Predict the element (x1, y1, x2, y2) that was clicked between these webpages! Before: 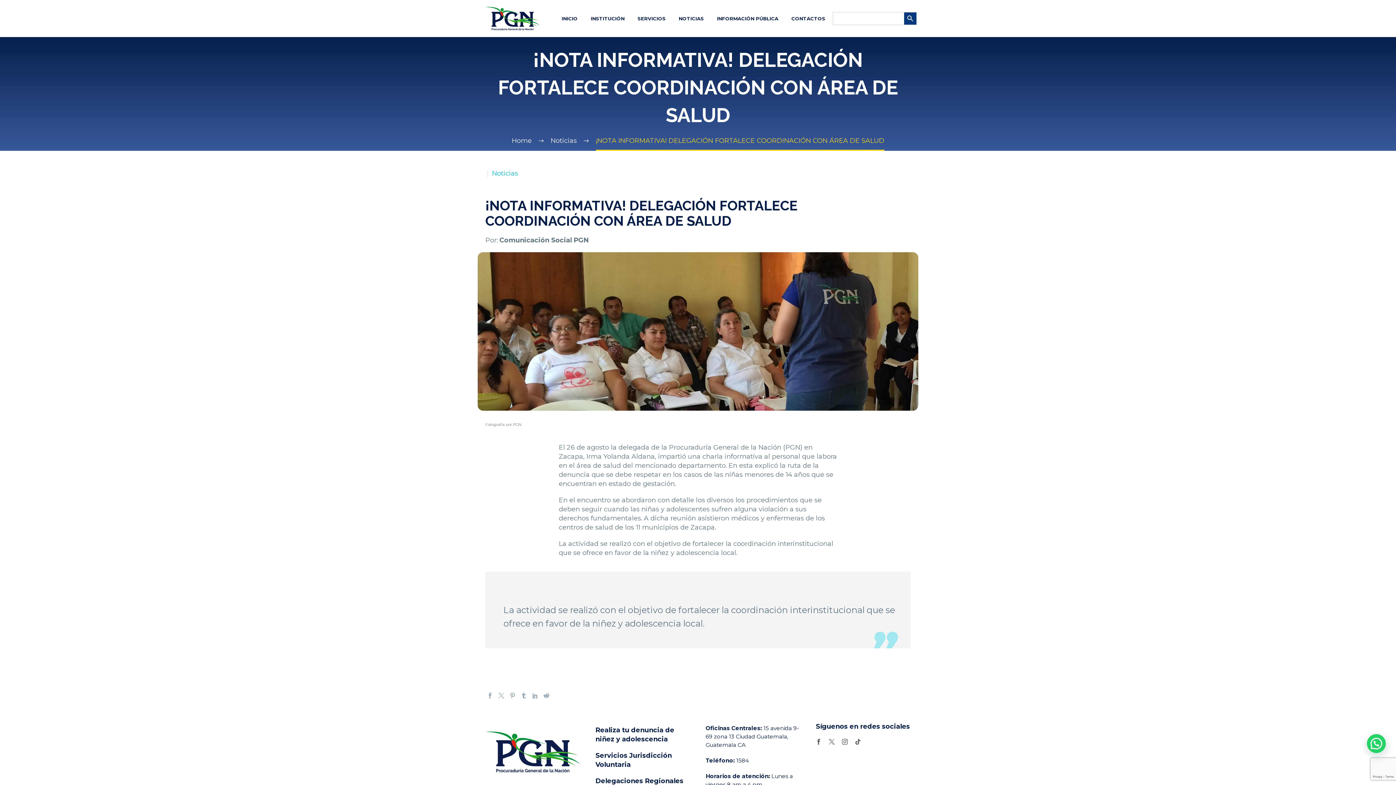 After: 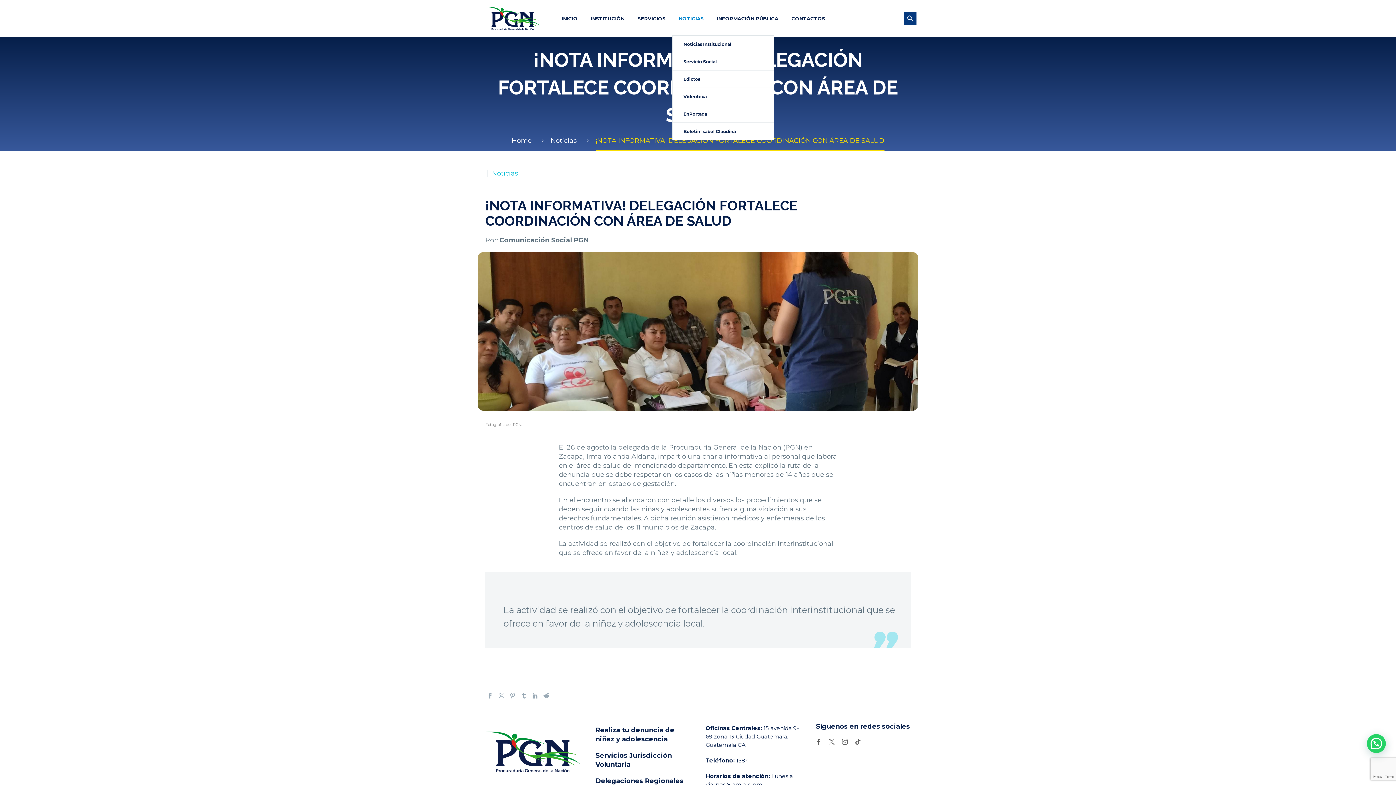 Action: bbox: (673, 14, 709, 23) label: NOTICIAS